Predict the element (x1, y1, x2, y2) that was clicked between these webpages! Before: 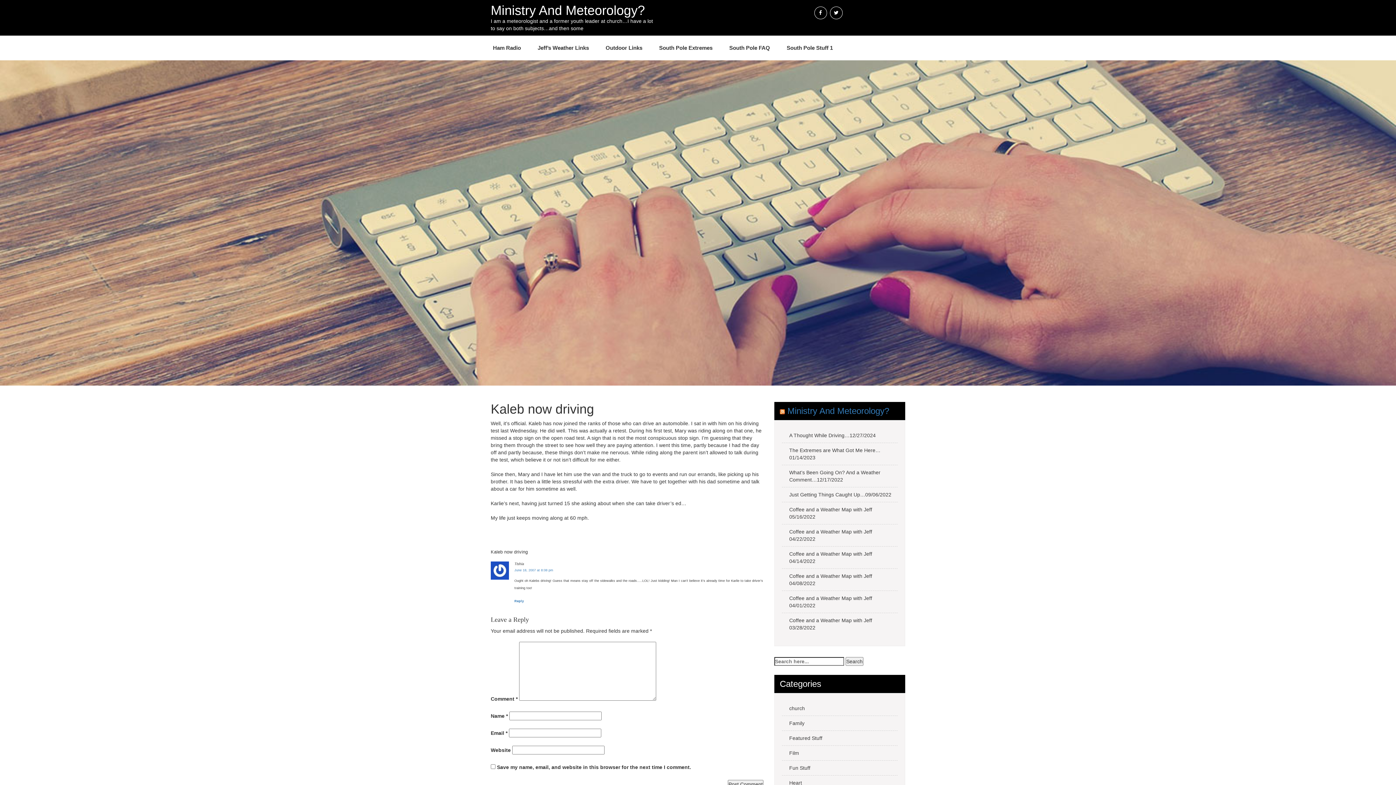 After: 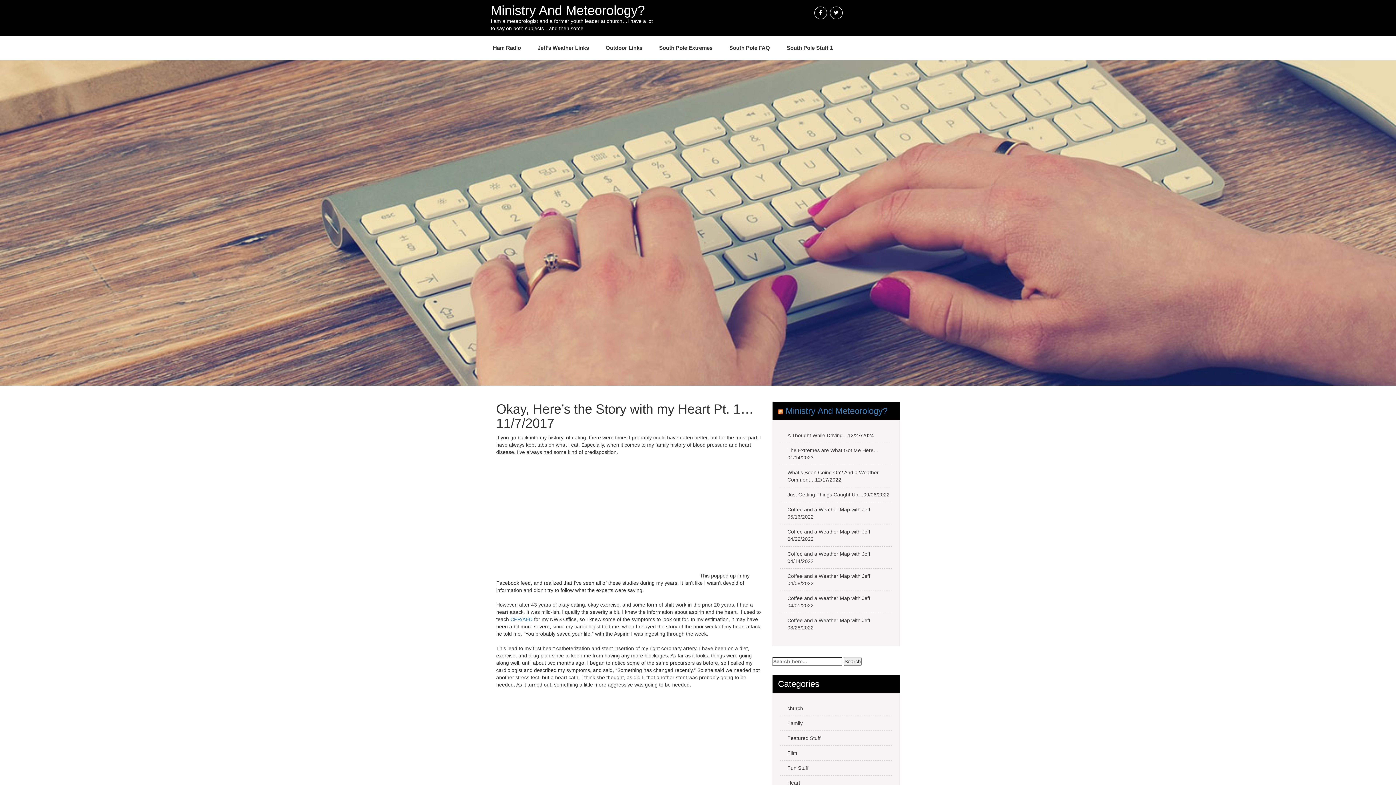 Action: label: Heart bbox: (782, 776, 897, 790)